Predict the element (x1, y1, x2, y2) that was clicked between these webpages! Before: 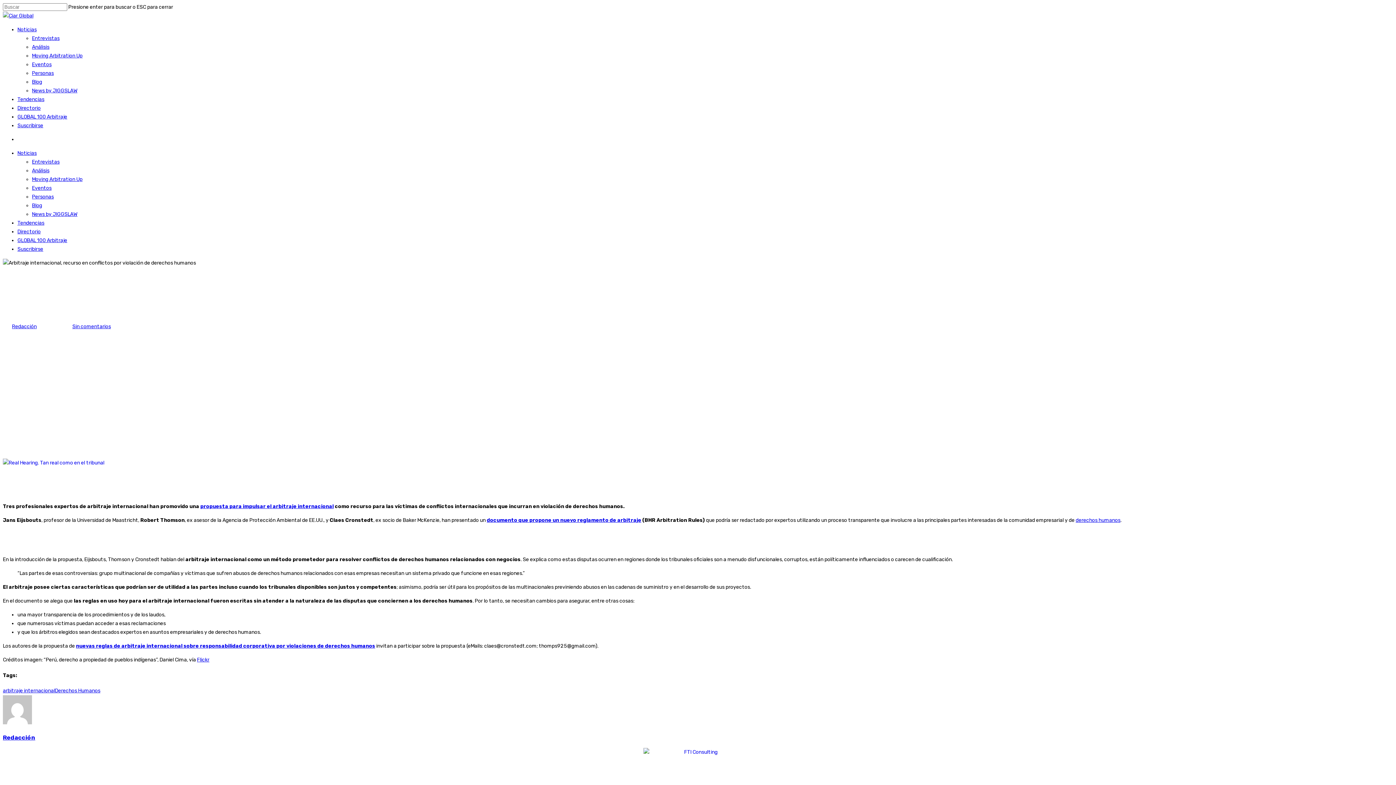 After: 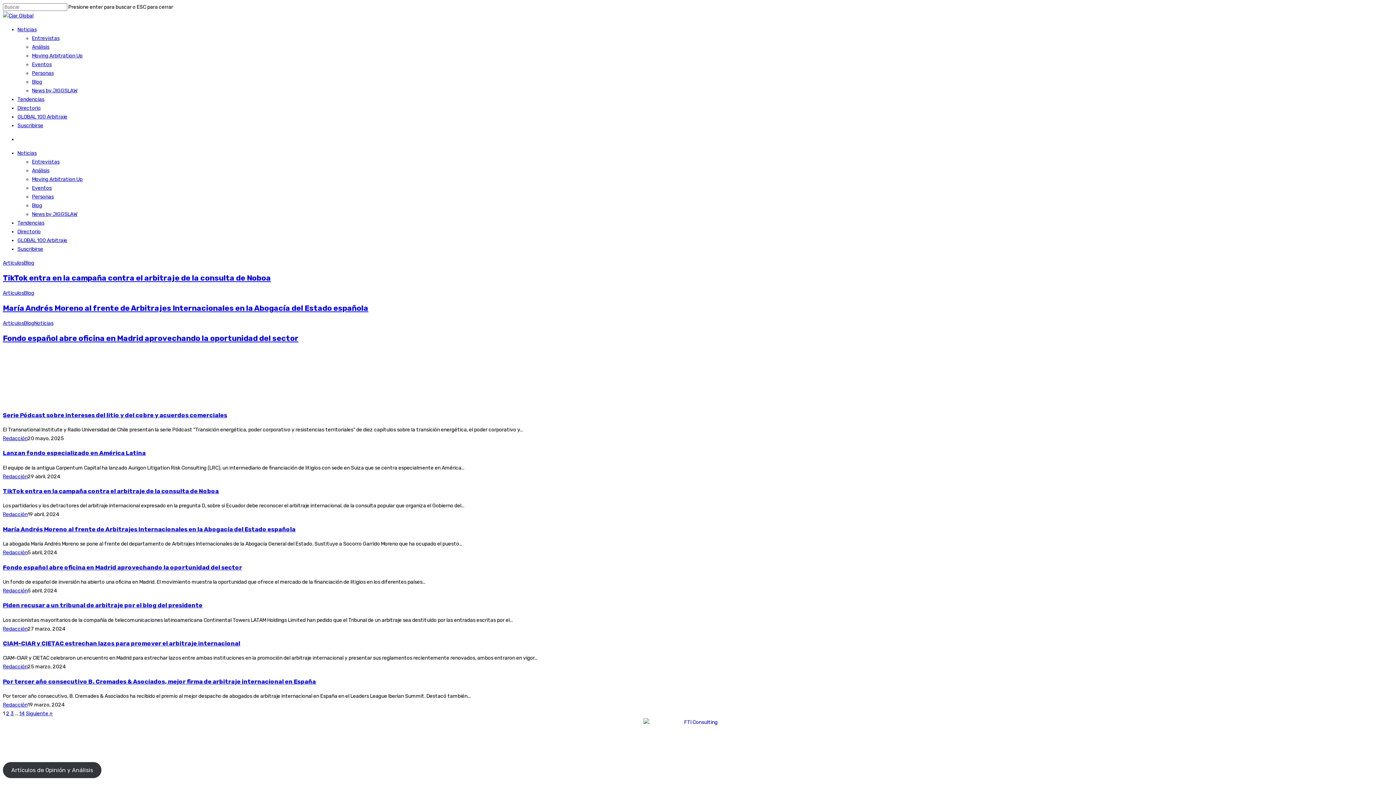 Action: bbox: (32, 202, 42, 208) label: Blog